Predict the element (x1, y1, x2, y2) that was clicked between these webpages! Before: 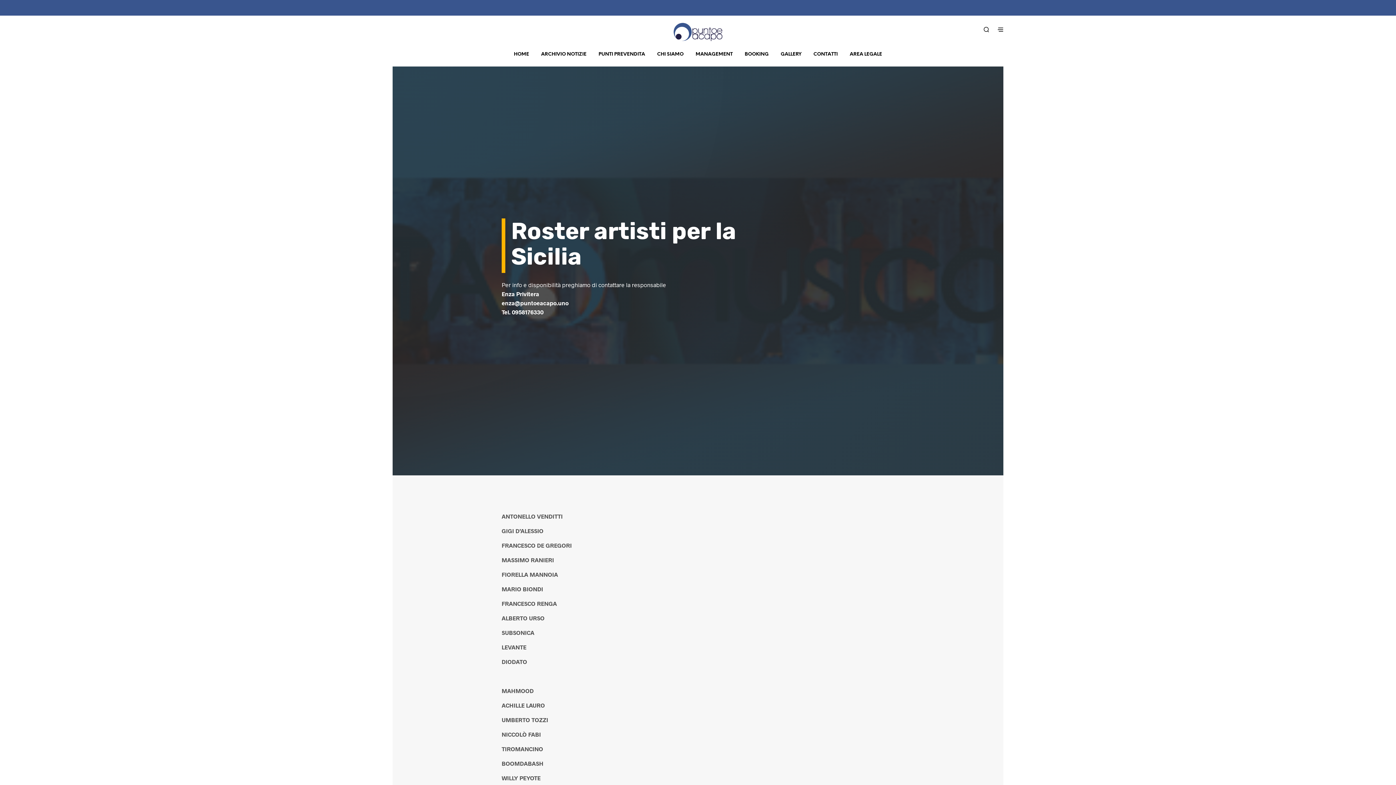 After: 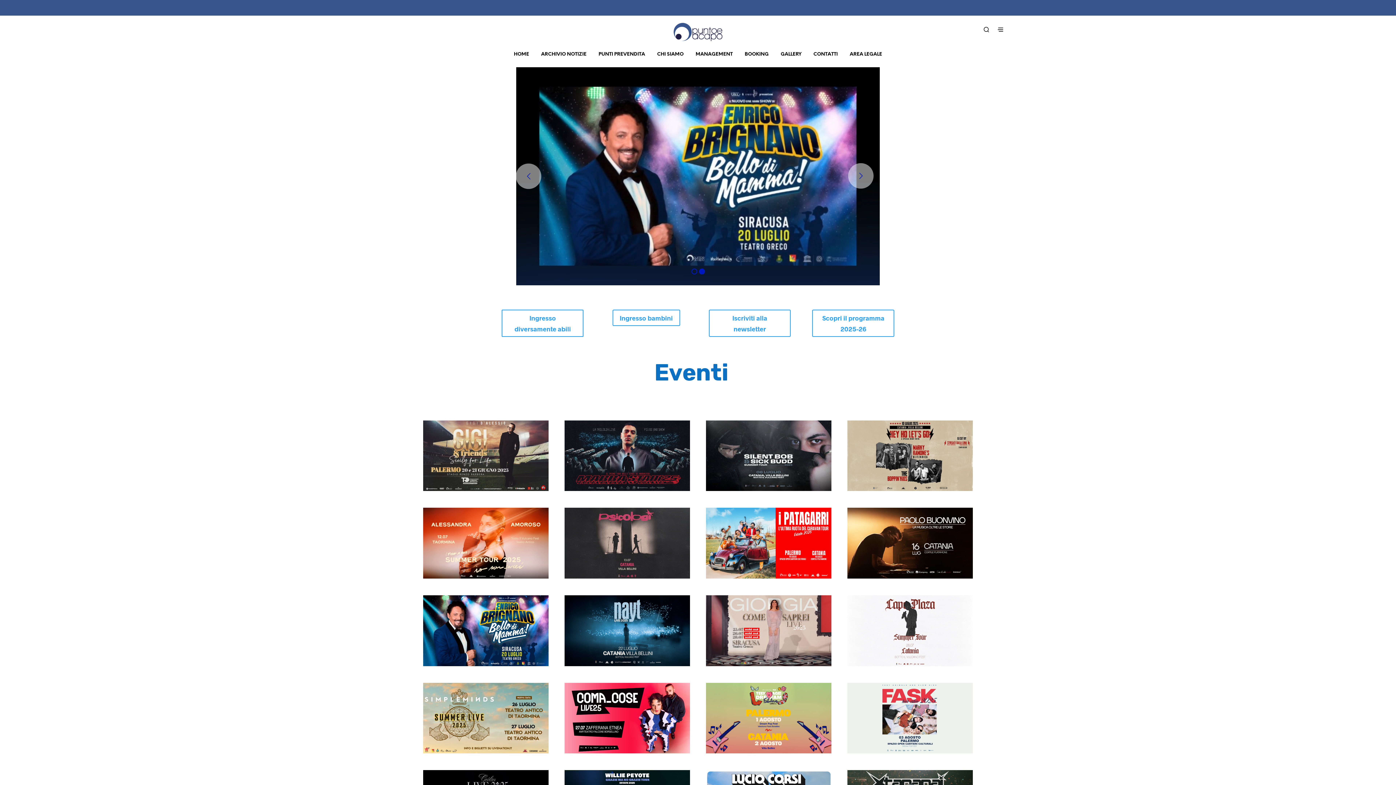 Action: label: HOME bbox: (508, 48, 534, 60)